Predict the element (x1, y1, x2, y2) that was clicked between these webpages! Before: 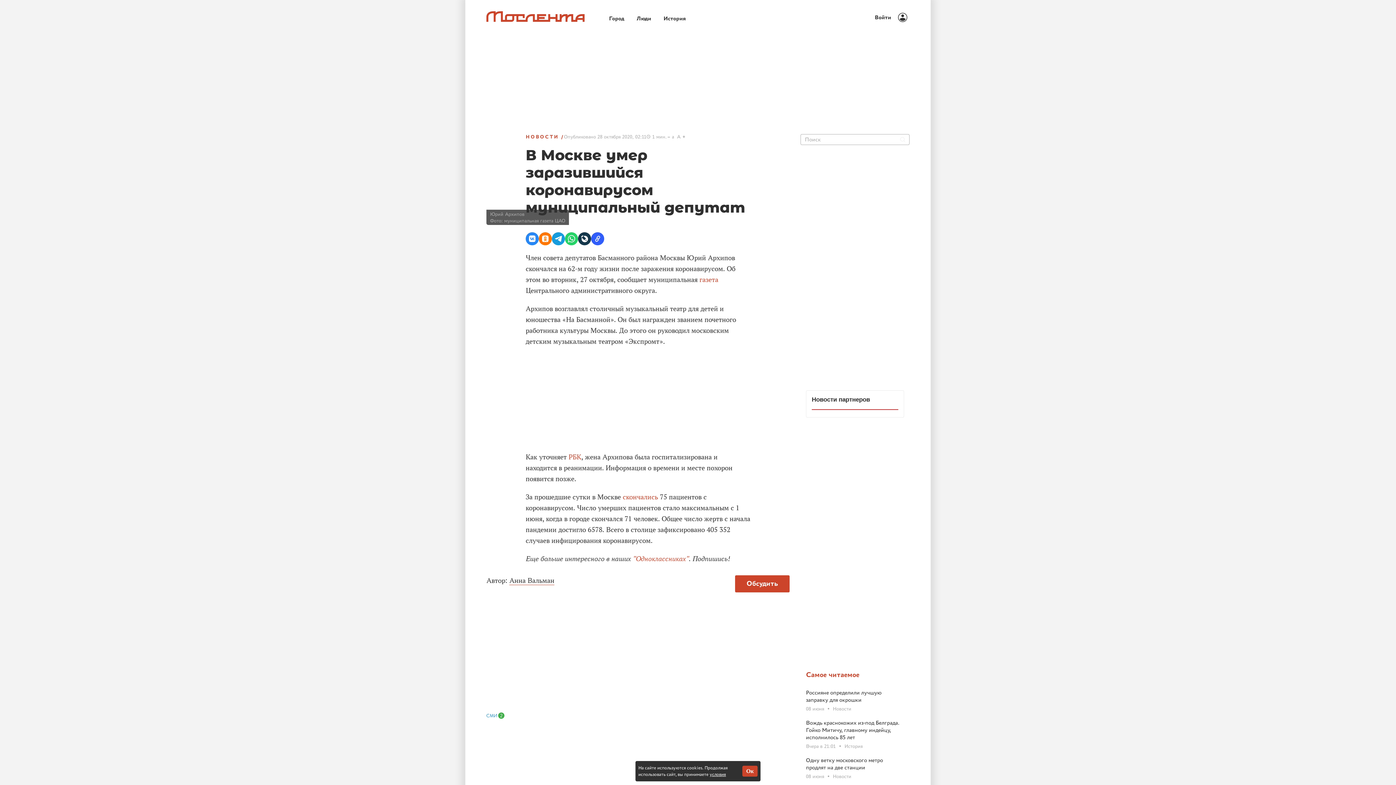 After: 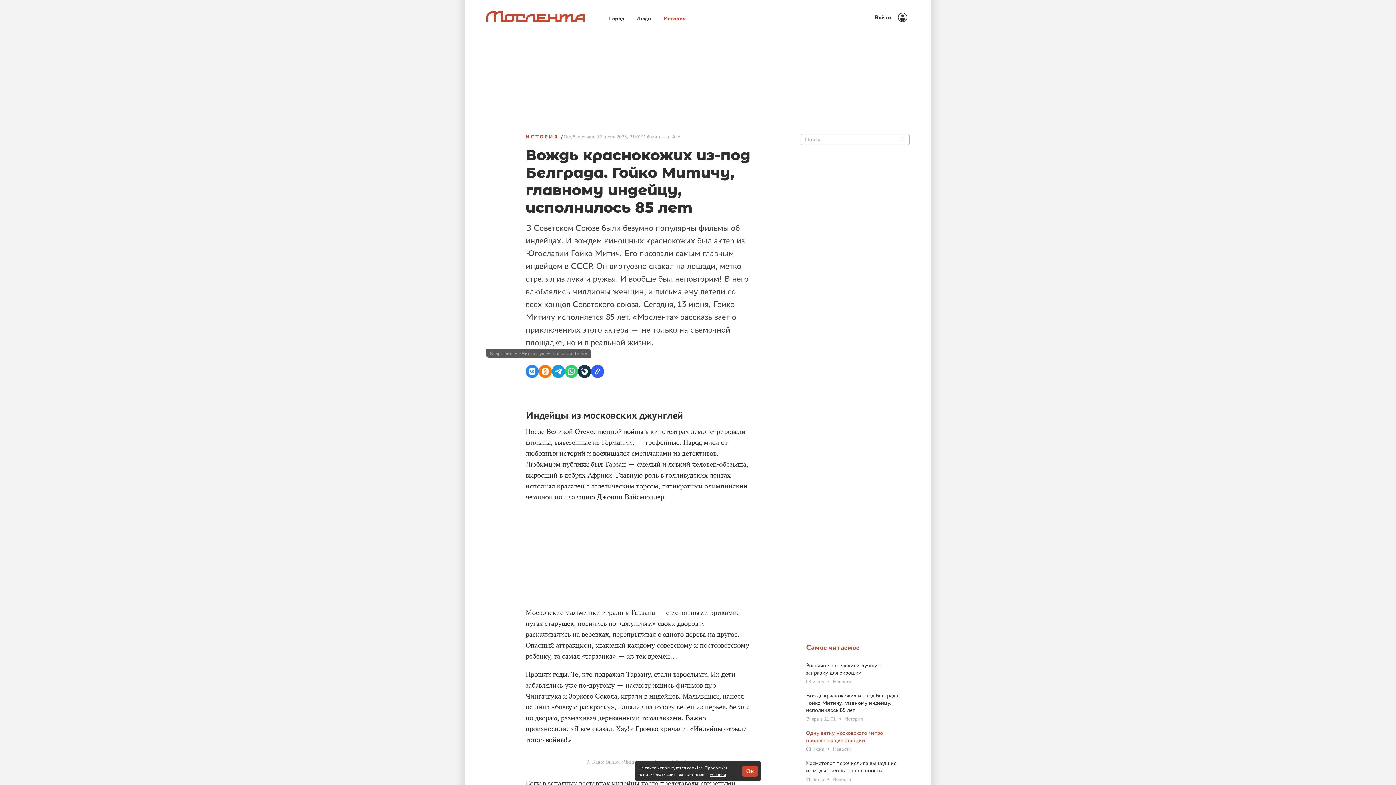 Action: label: Вождь краснокожих из-под Белграда. Гойко Митичу, главному индейцу, исполнилось 85 лет
Вчера в 21:01
История bbox: (806, 719, 904, 749)